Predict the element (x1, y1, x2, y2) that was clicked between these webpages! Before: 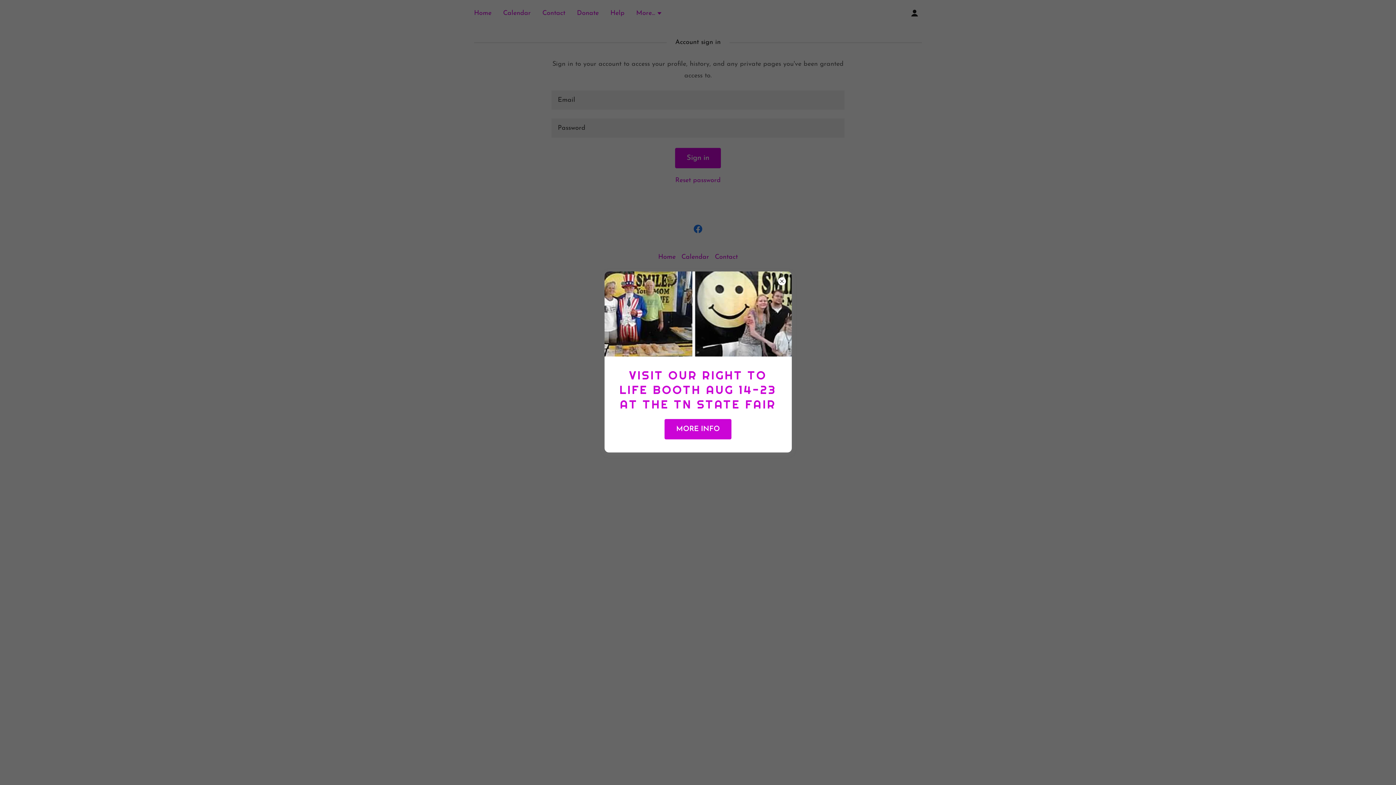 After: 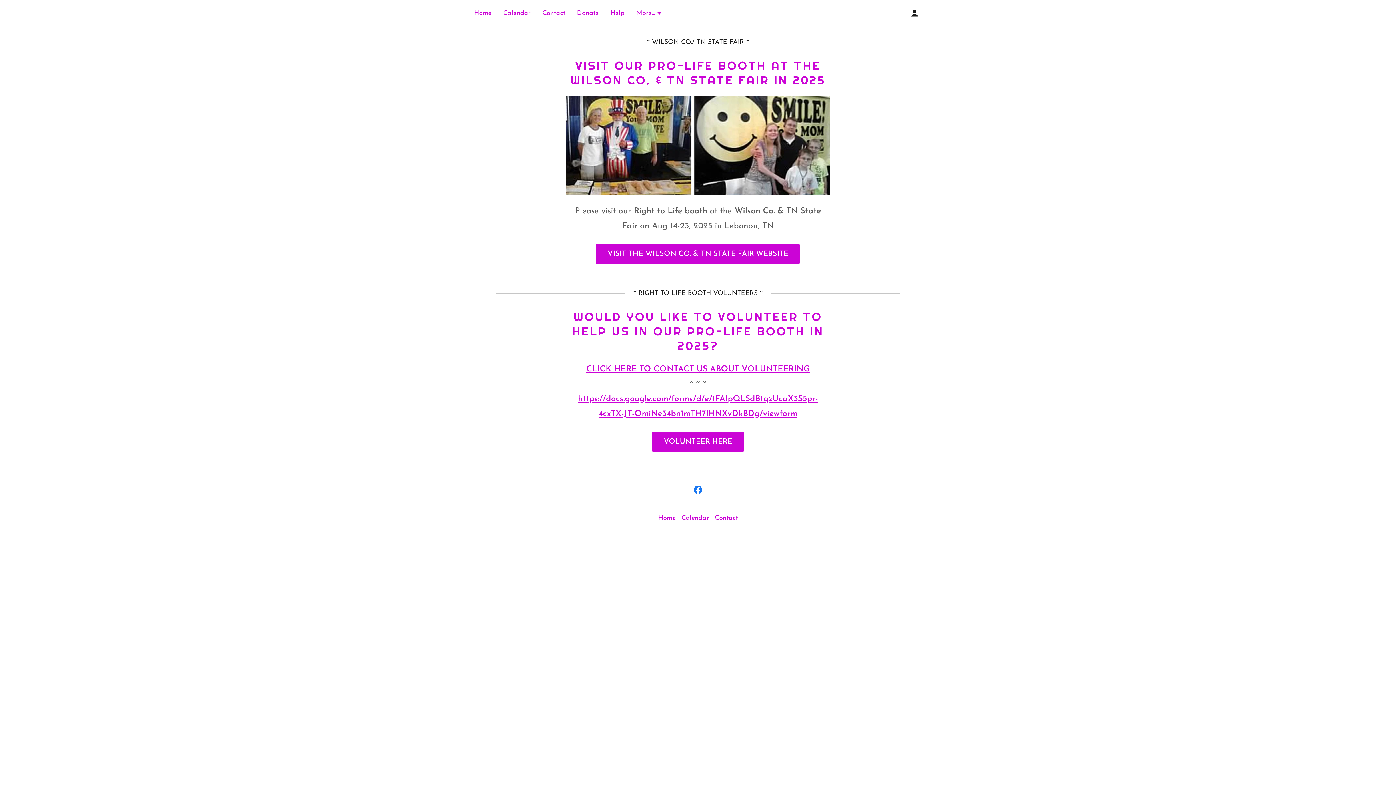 Action: bbox: (664, 419, 731, 439) label: MORE INFO